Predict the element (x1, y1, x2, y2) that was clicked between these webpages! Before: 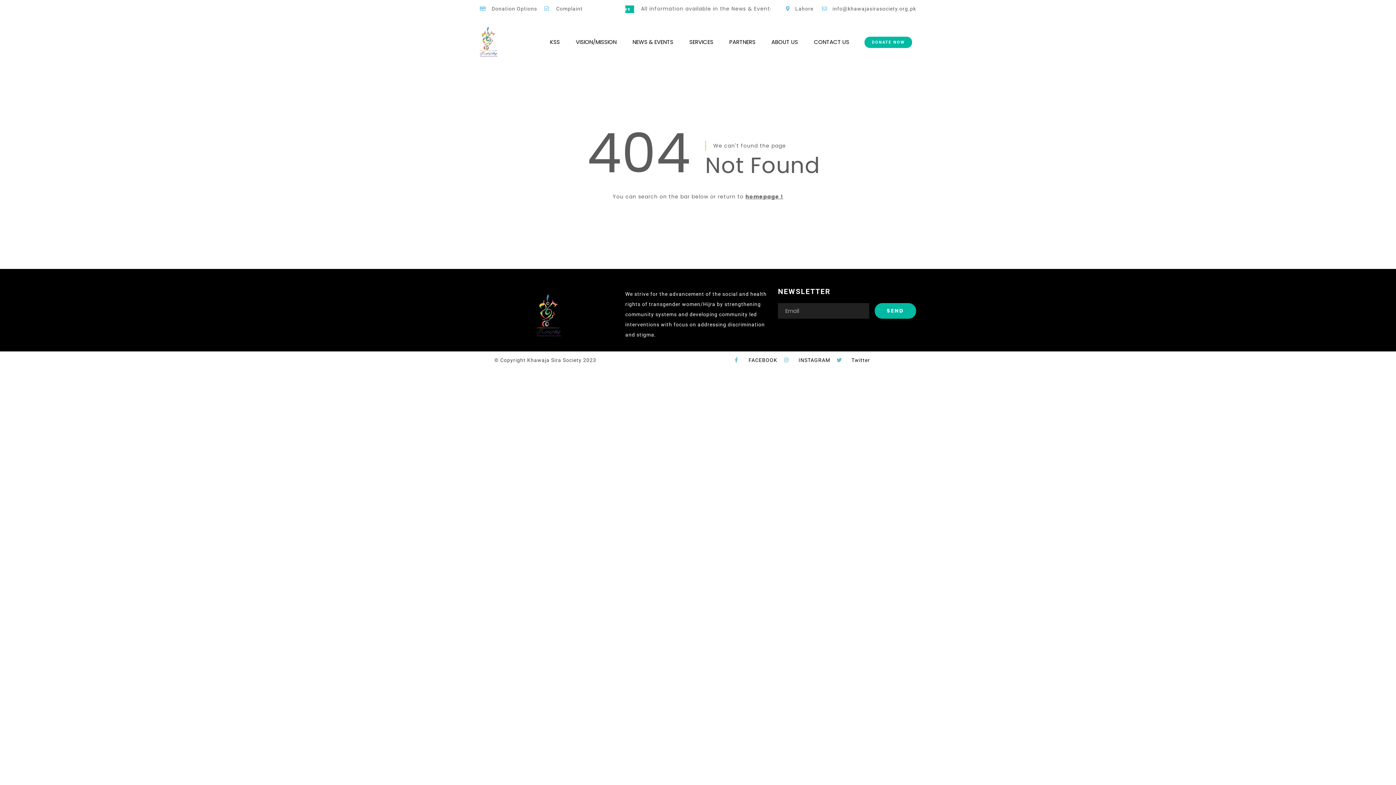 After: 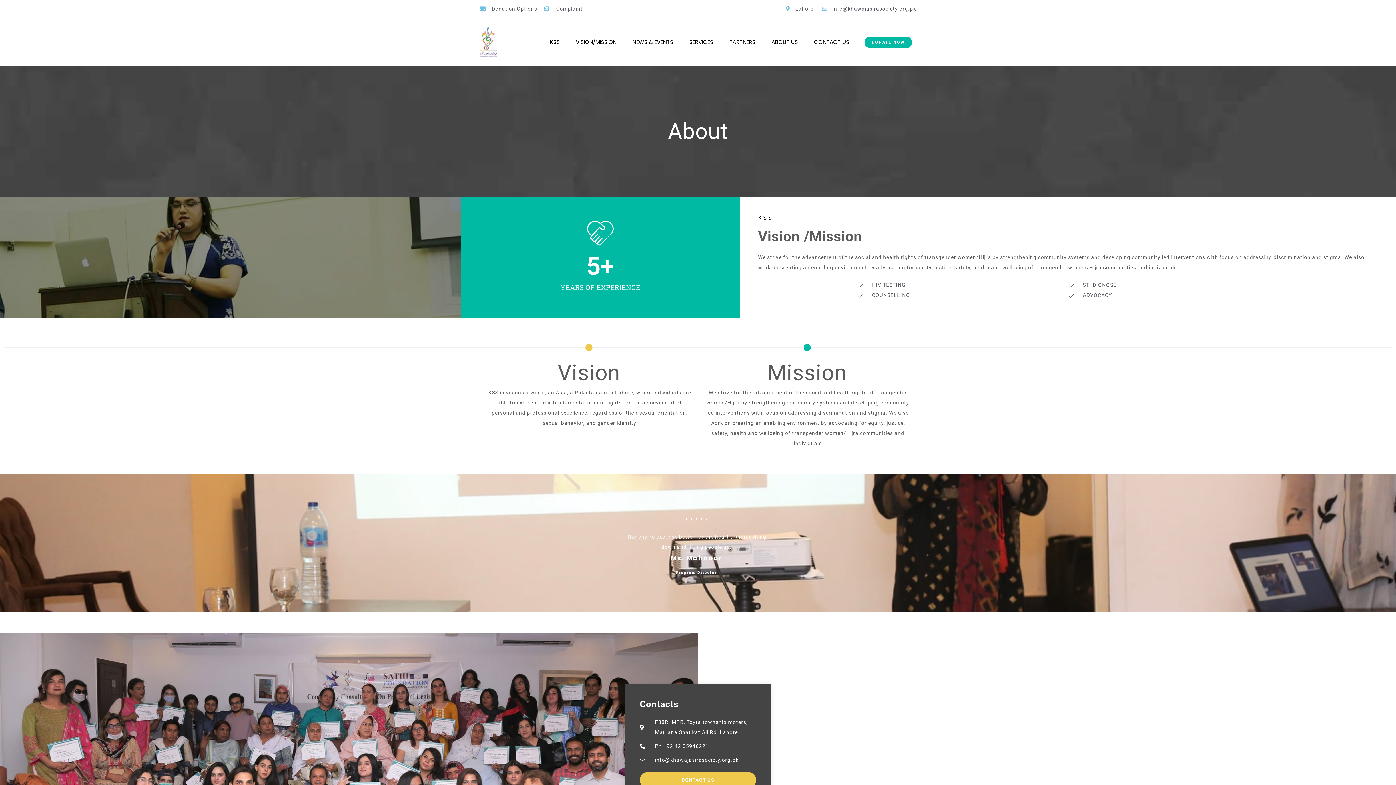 Action: label: ABOUT US bbox: (764, 36, 805, 47)